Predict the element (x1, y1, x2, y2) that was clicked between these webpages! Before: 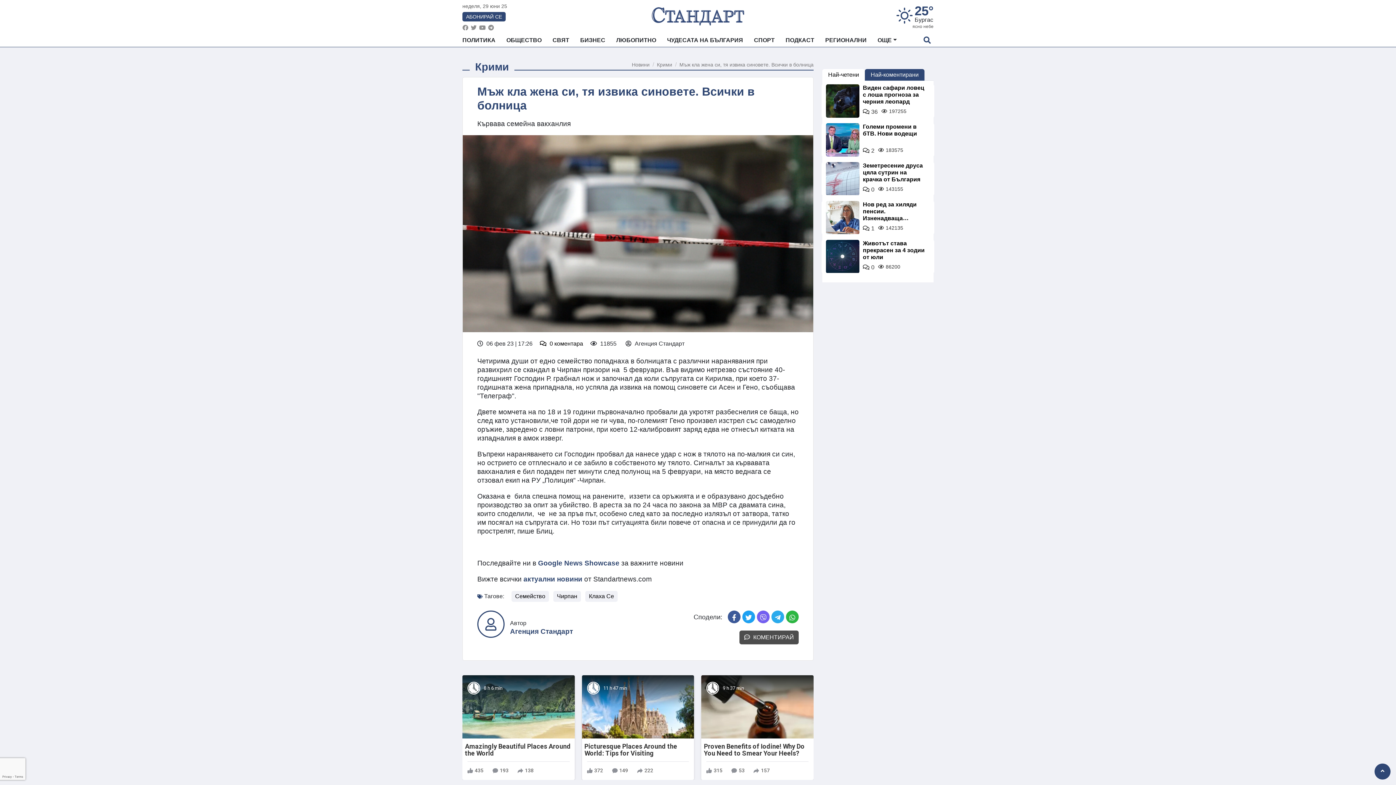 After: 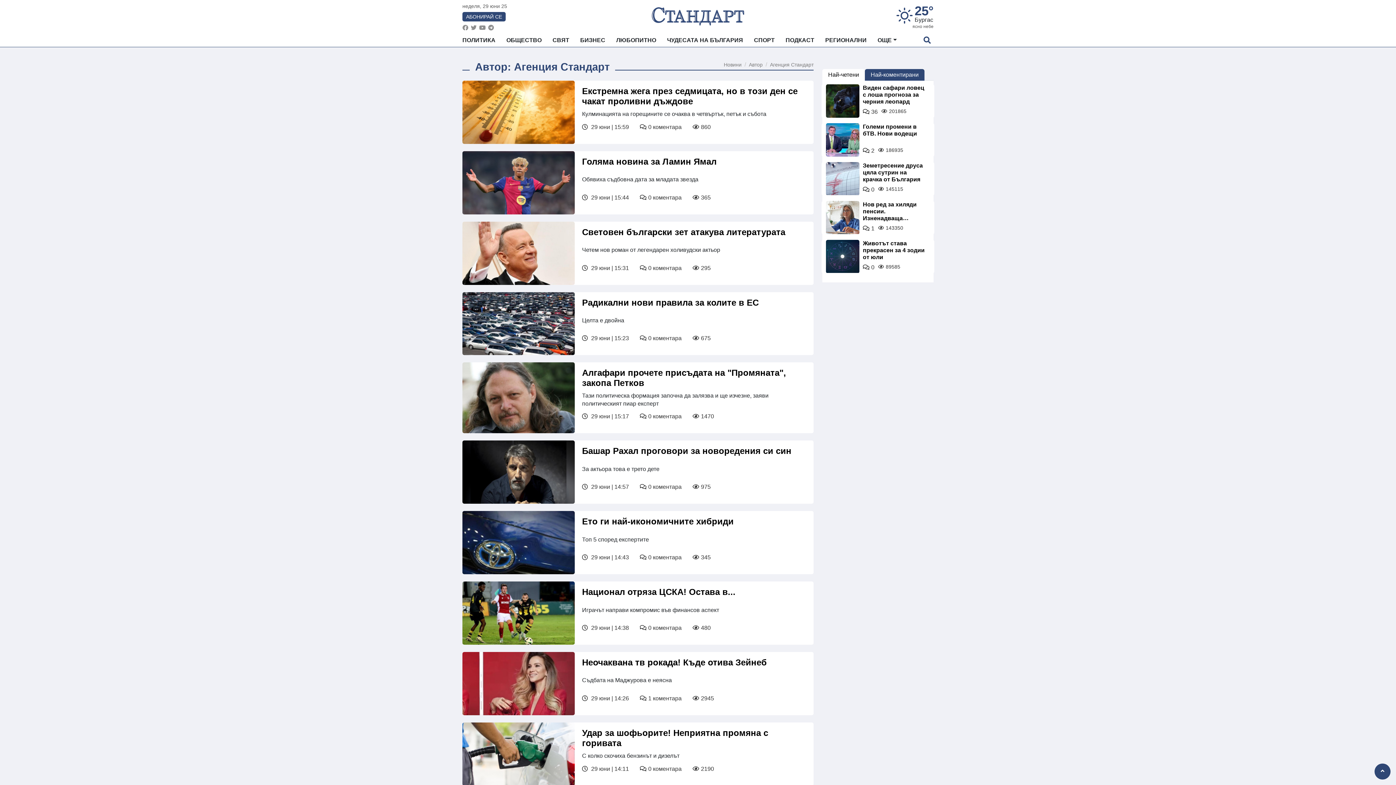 Action: label: Агенция Стандарт bbox: (510, 628, 573, 635)